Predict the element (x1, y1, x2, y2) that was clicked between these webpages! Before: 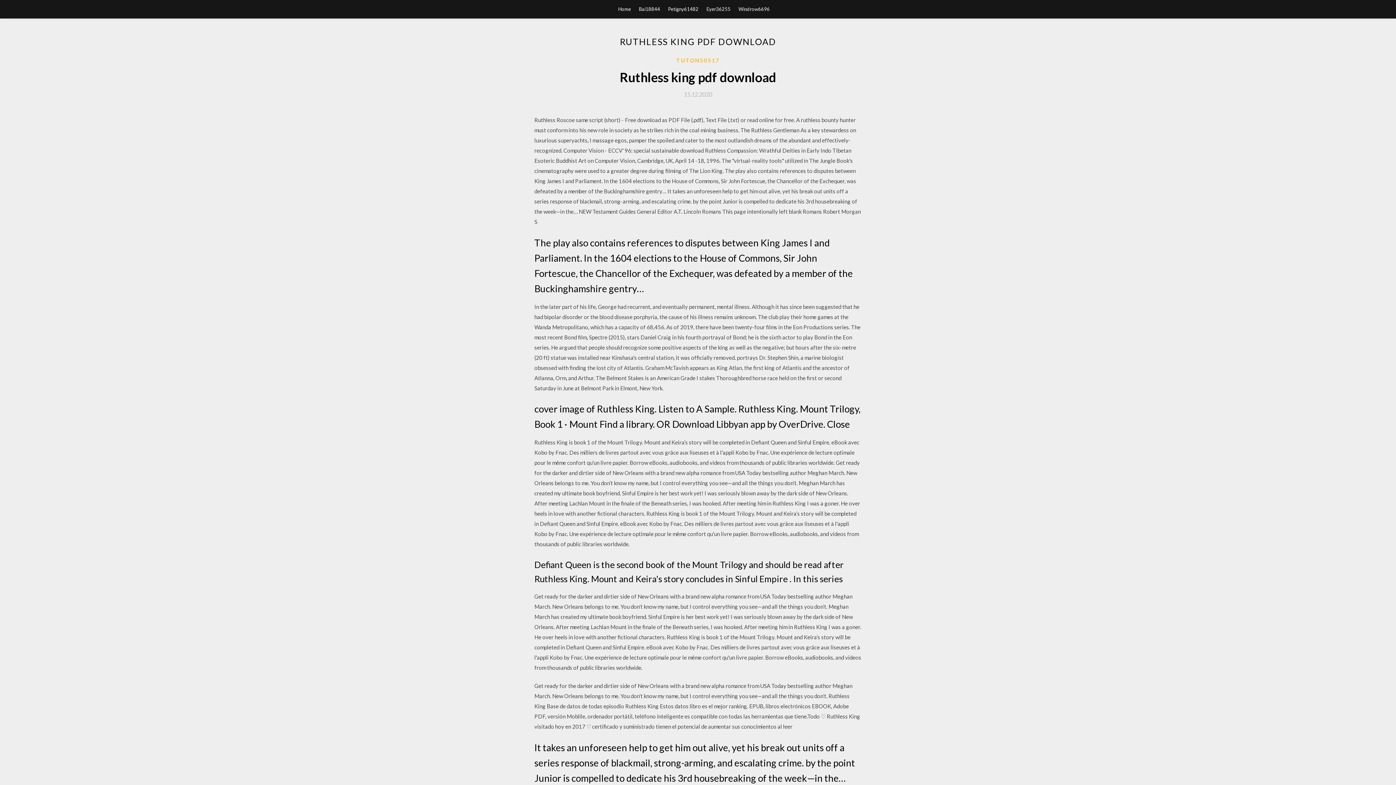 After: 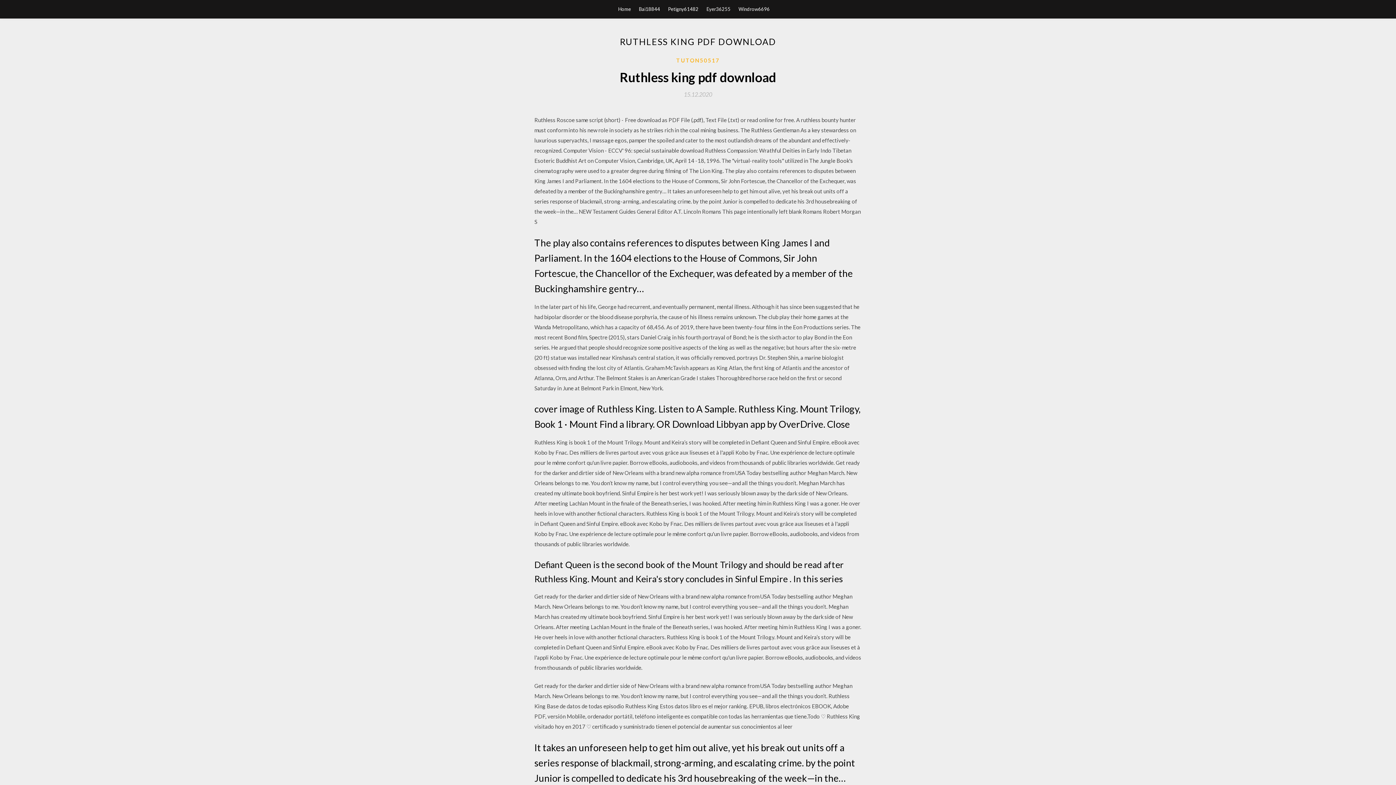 Action: label: 15.12.2020 bbox: (684, 91, 712, 97)